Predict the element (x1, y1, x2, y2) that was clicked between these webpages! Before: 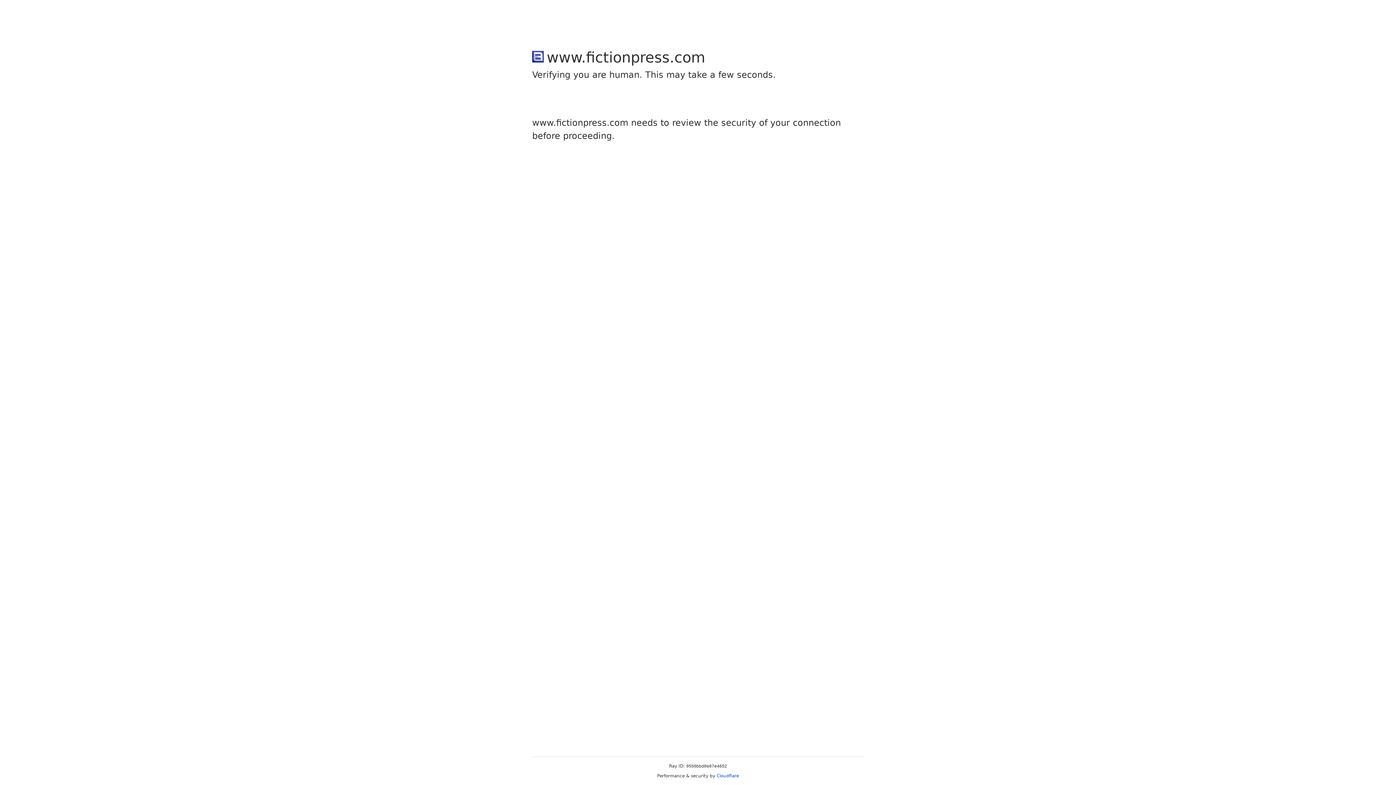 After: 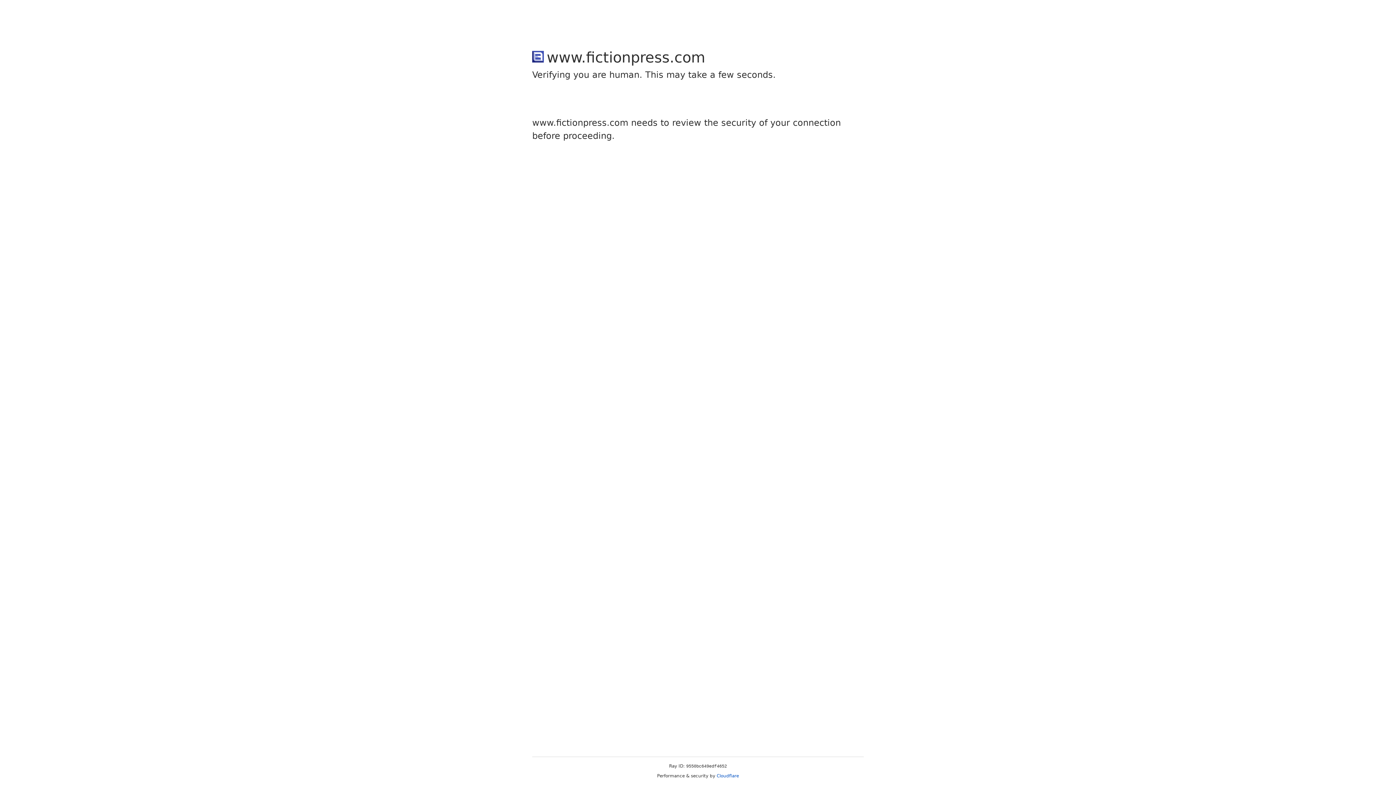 Action: label: Cloudflare bbox: (716, 773, 739, 778)